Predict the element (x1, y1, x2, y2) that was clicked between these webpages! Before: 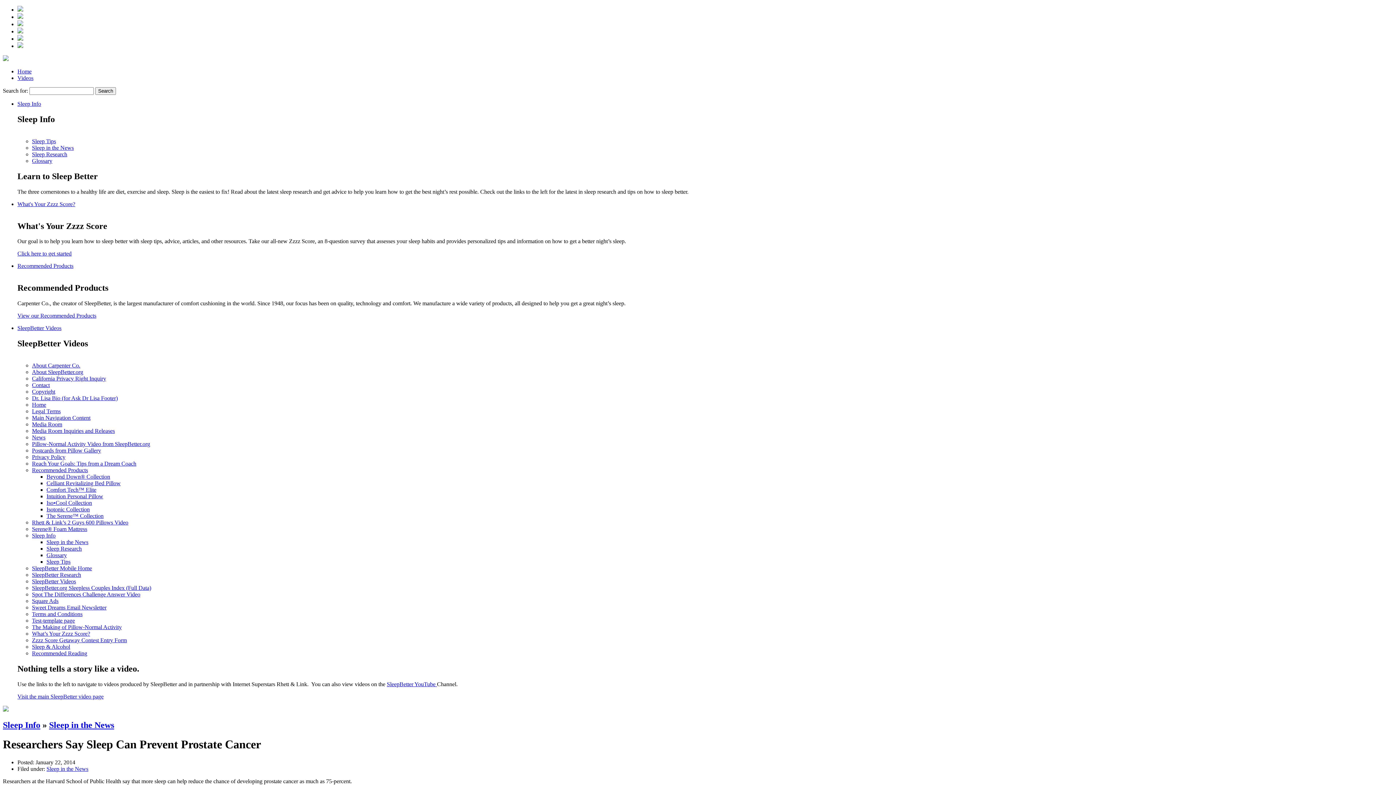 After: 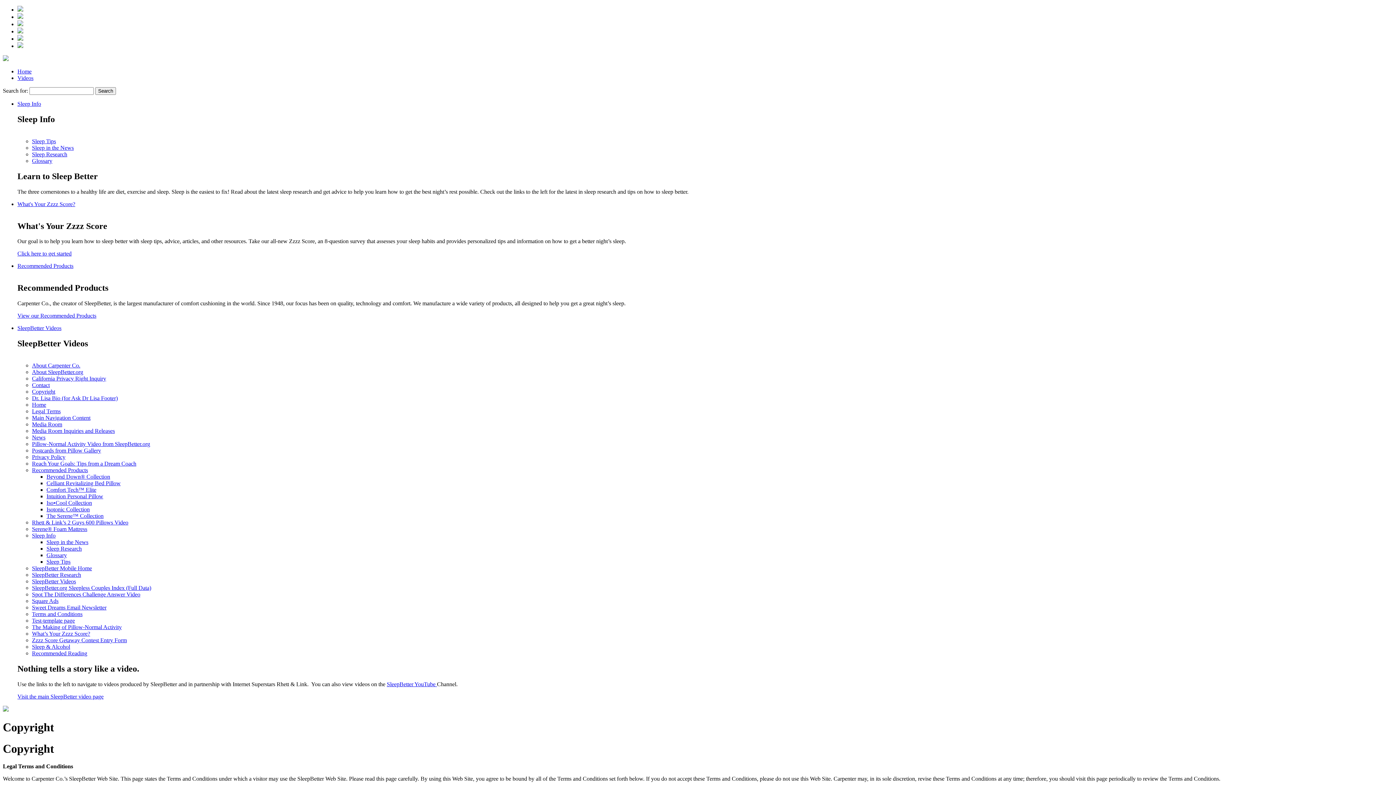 Action: label: Copyright bbox: (32, 388, 55, 394)